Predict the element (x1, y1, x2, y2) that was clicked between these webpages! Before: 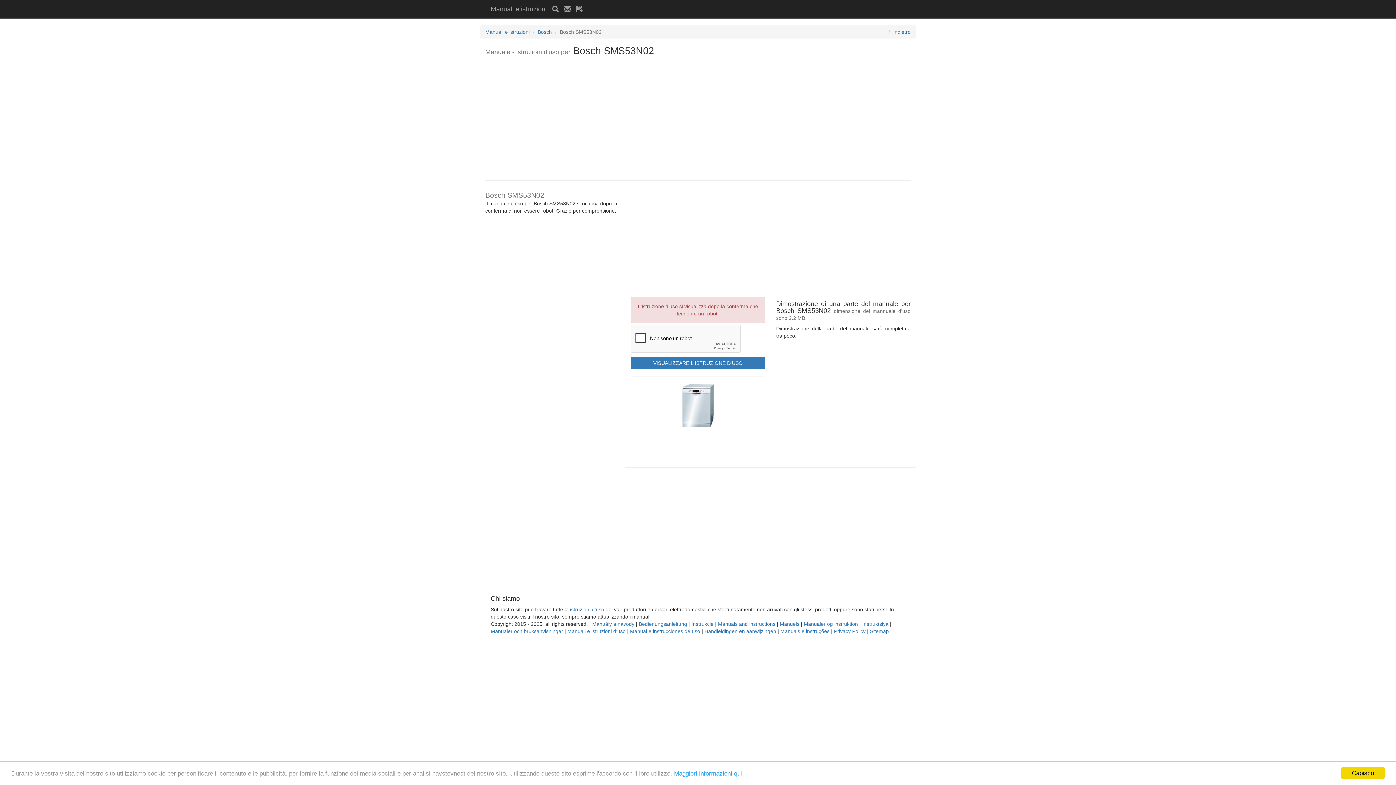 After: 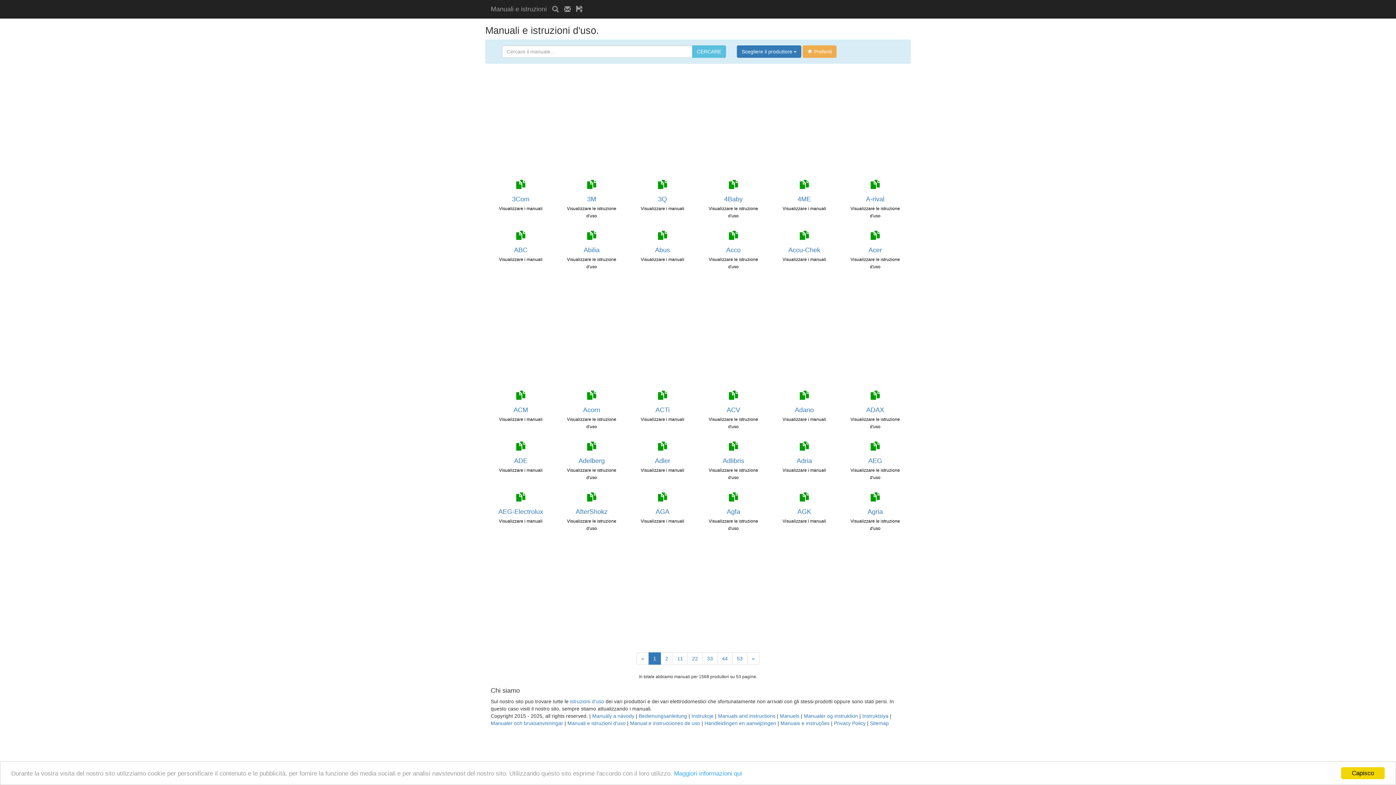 Action: bbox: (546, 0, 564, 18)